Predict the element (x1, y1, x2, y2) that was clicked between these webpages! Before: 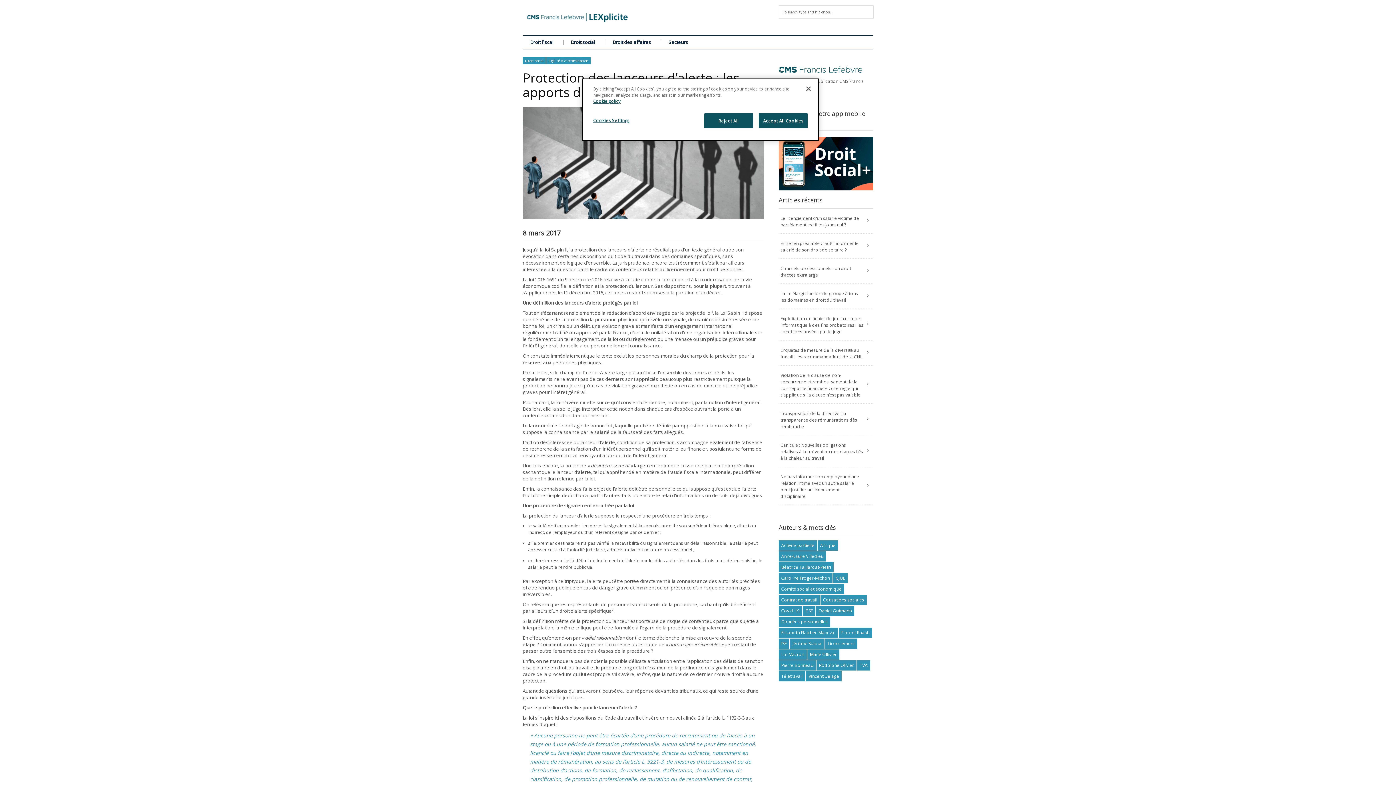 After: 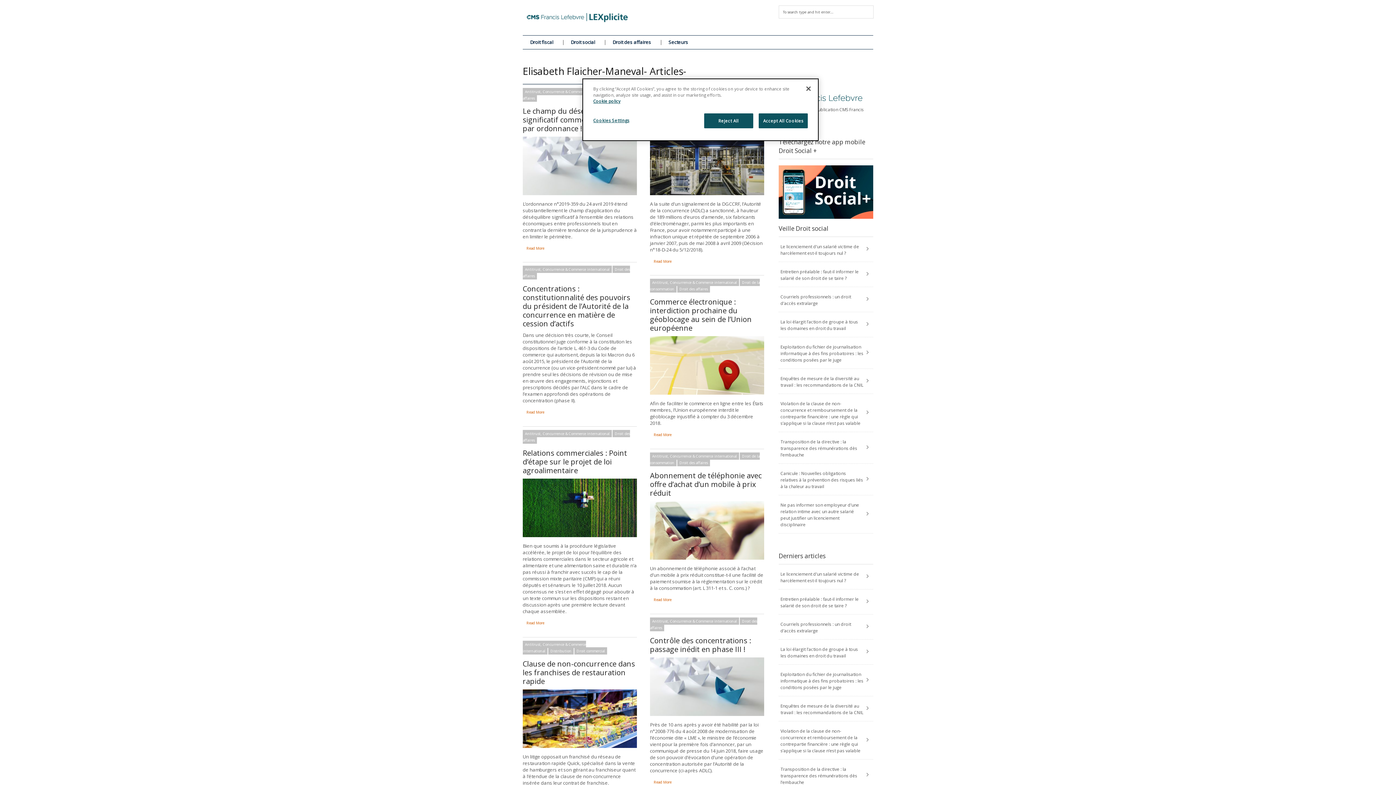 Action: bbox: (778, 627, 838, 638) label: Elisabeth Flaicher-Maneval (87 éléments)